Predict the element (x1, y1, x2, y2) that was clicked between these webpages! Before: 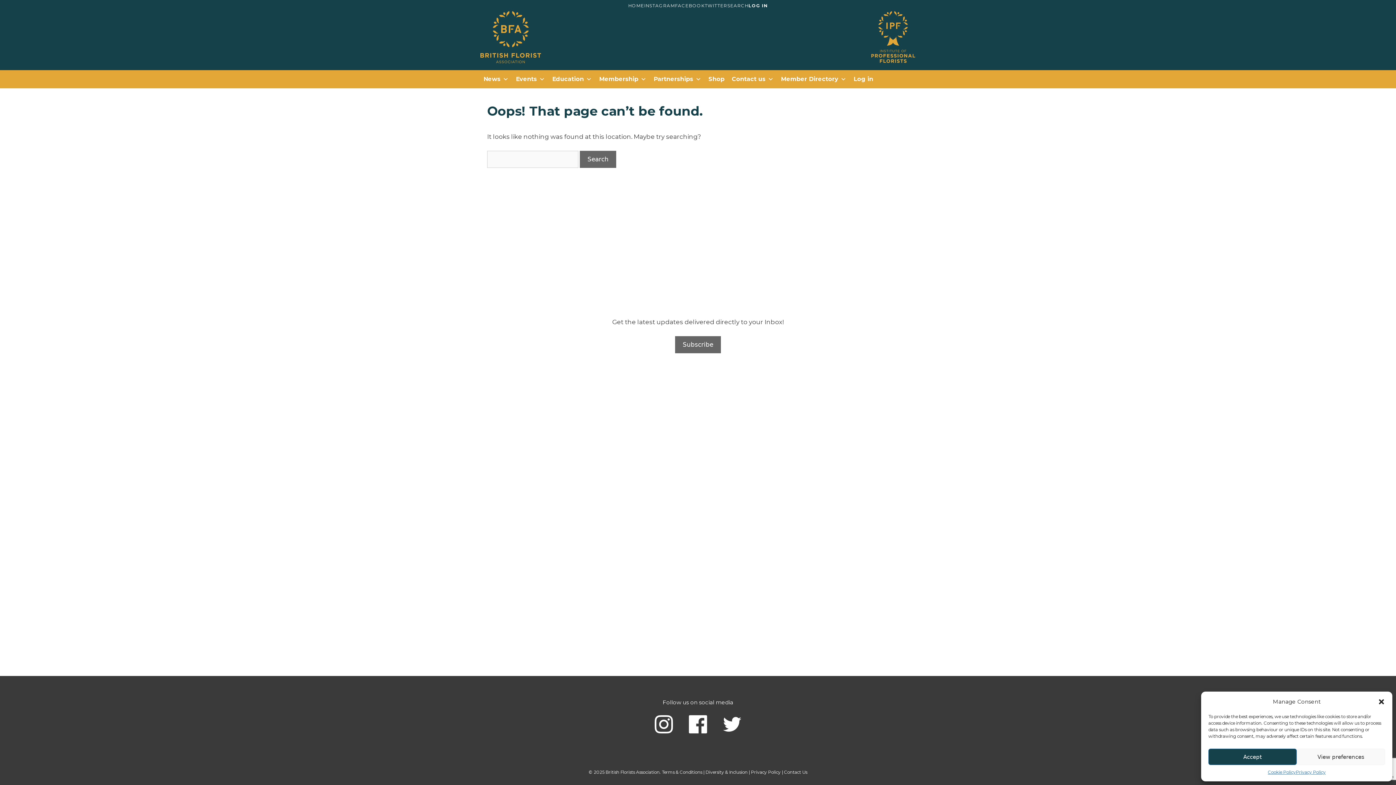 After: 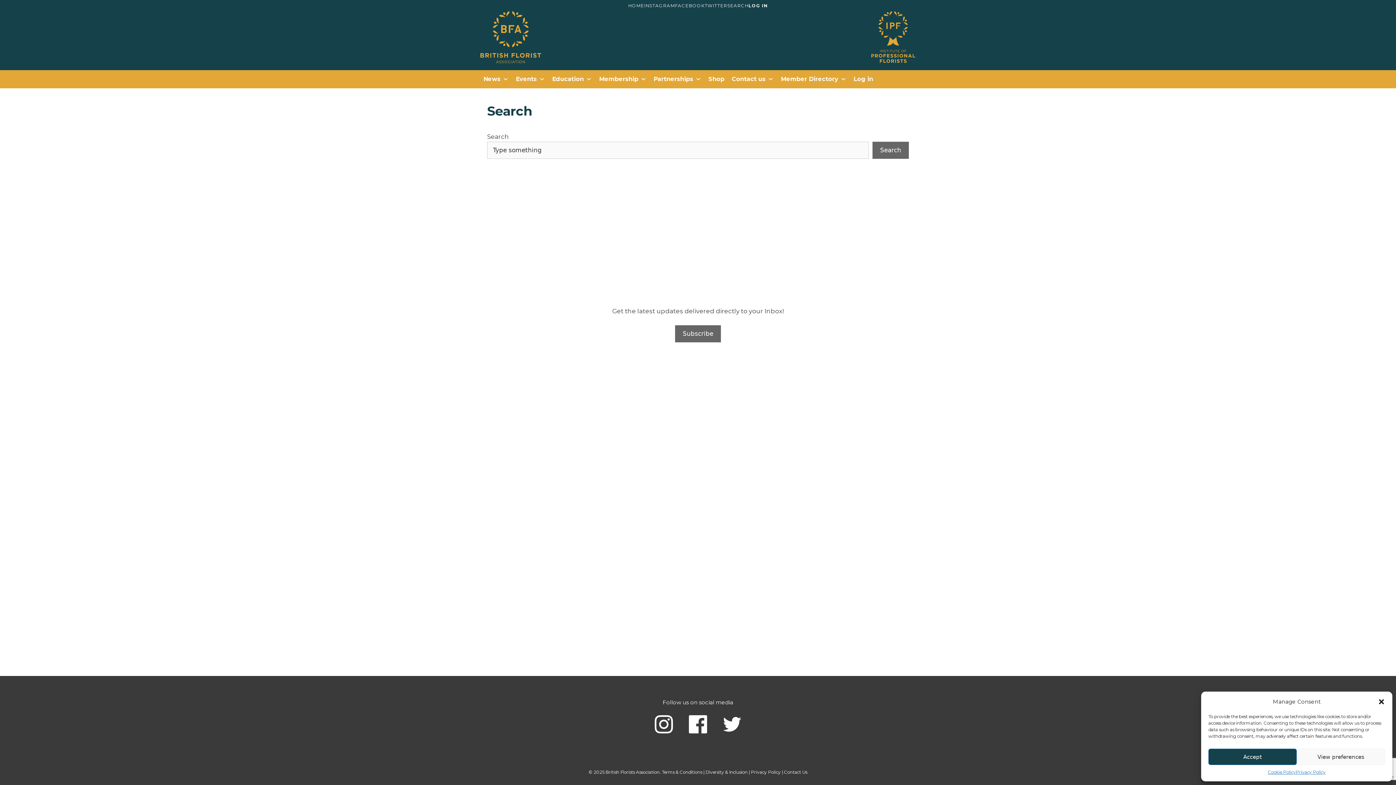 Action: label: SEARCH bbox: (727, 2, 748, 8)